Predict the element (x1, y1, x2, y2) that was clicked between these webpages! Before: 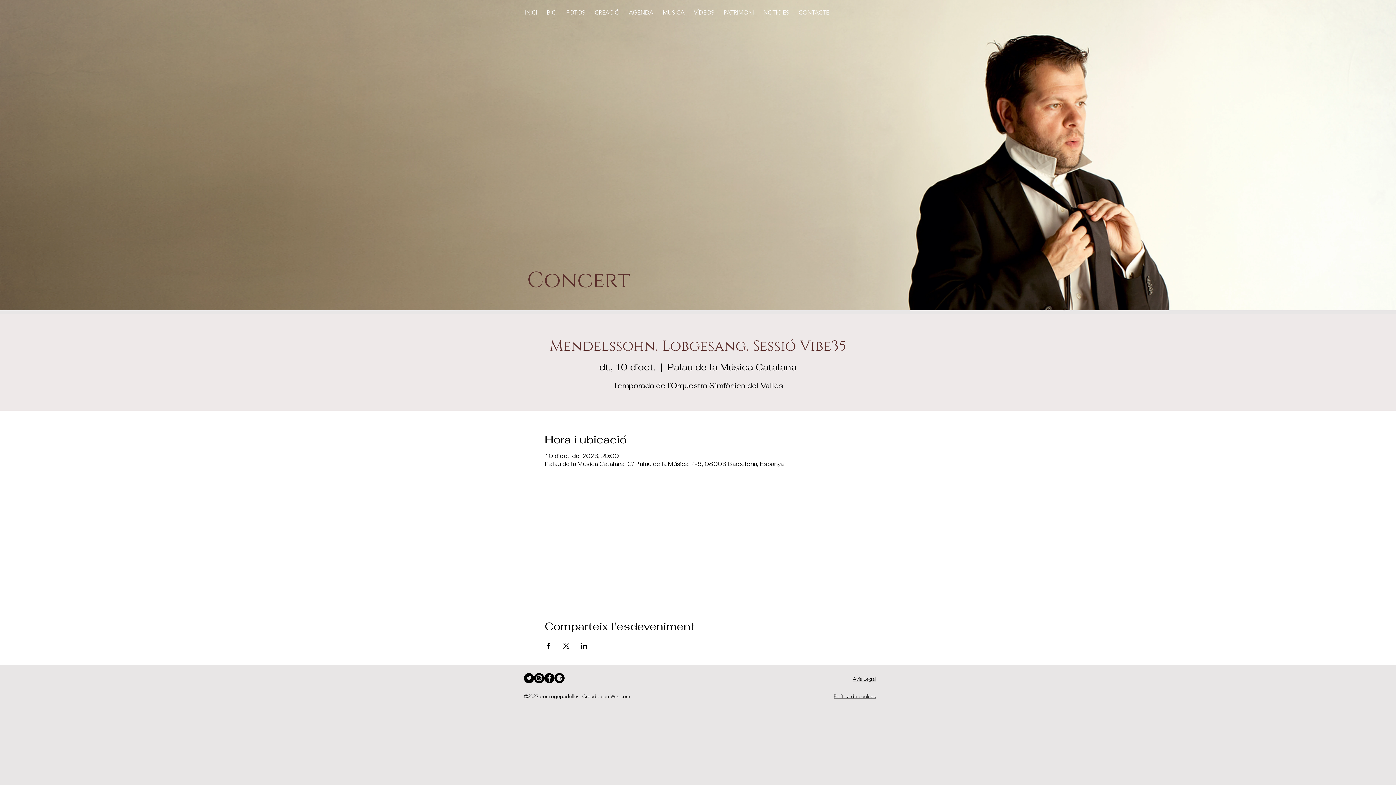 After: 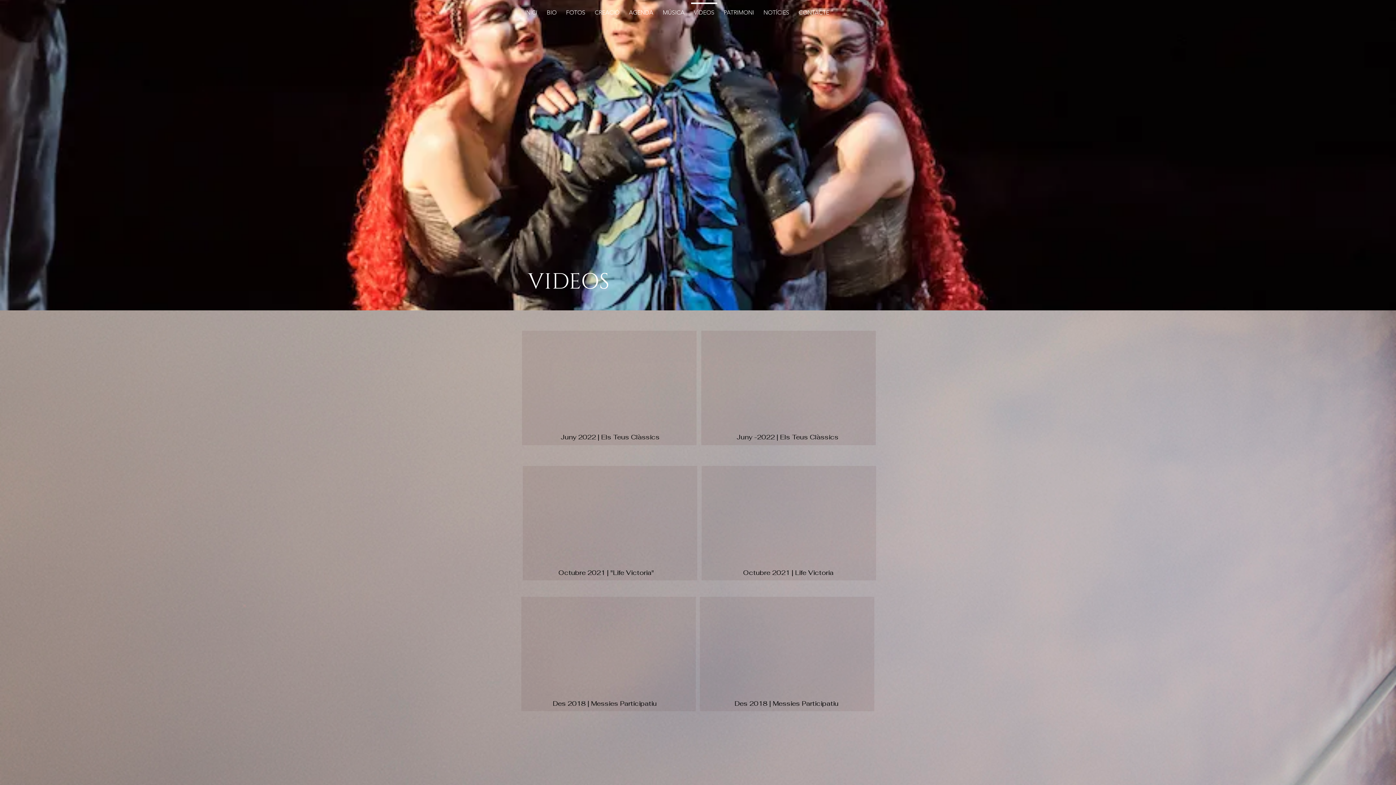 Action: label: VÍDEOS bbox: (689, 2, 719, 16)